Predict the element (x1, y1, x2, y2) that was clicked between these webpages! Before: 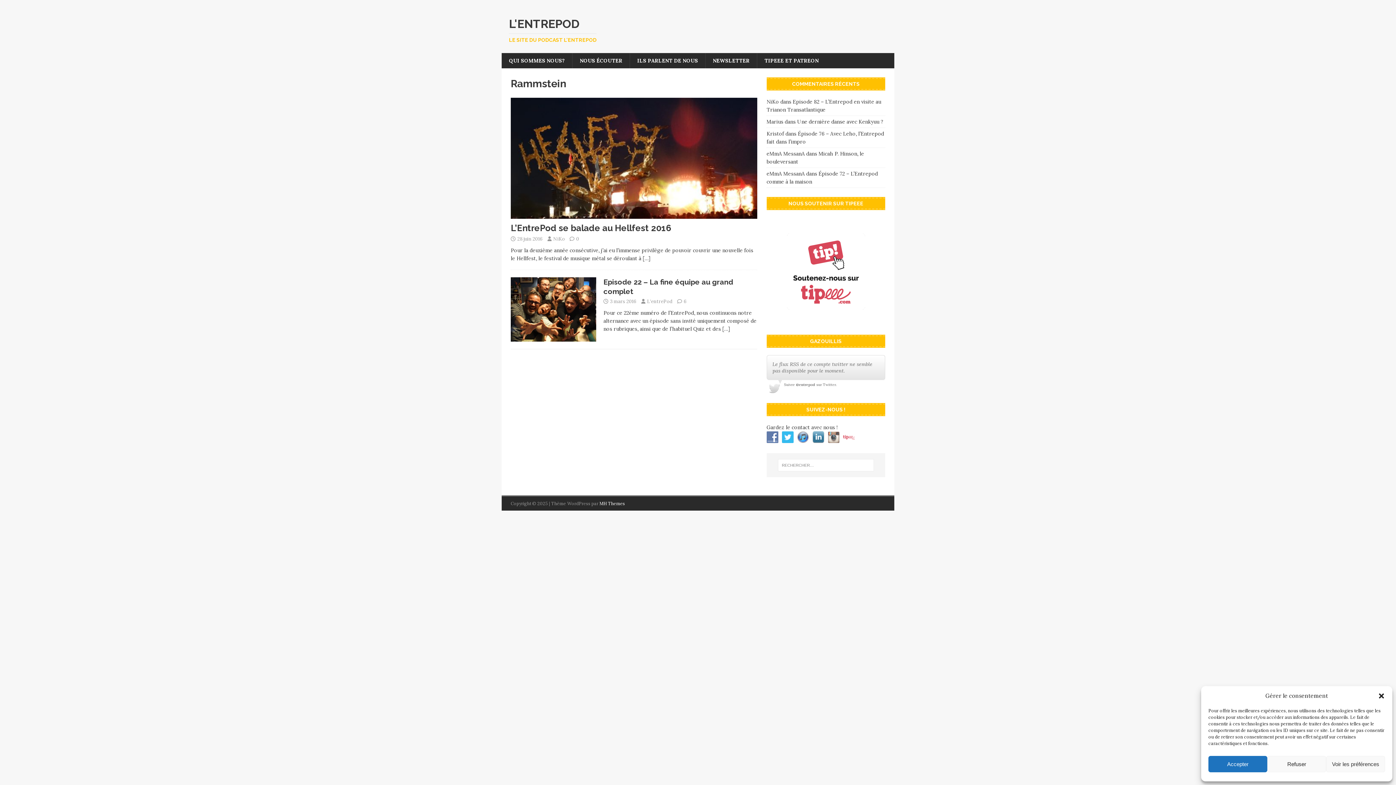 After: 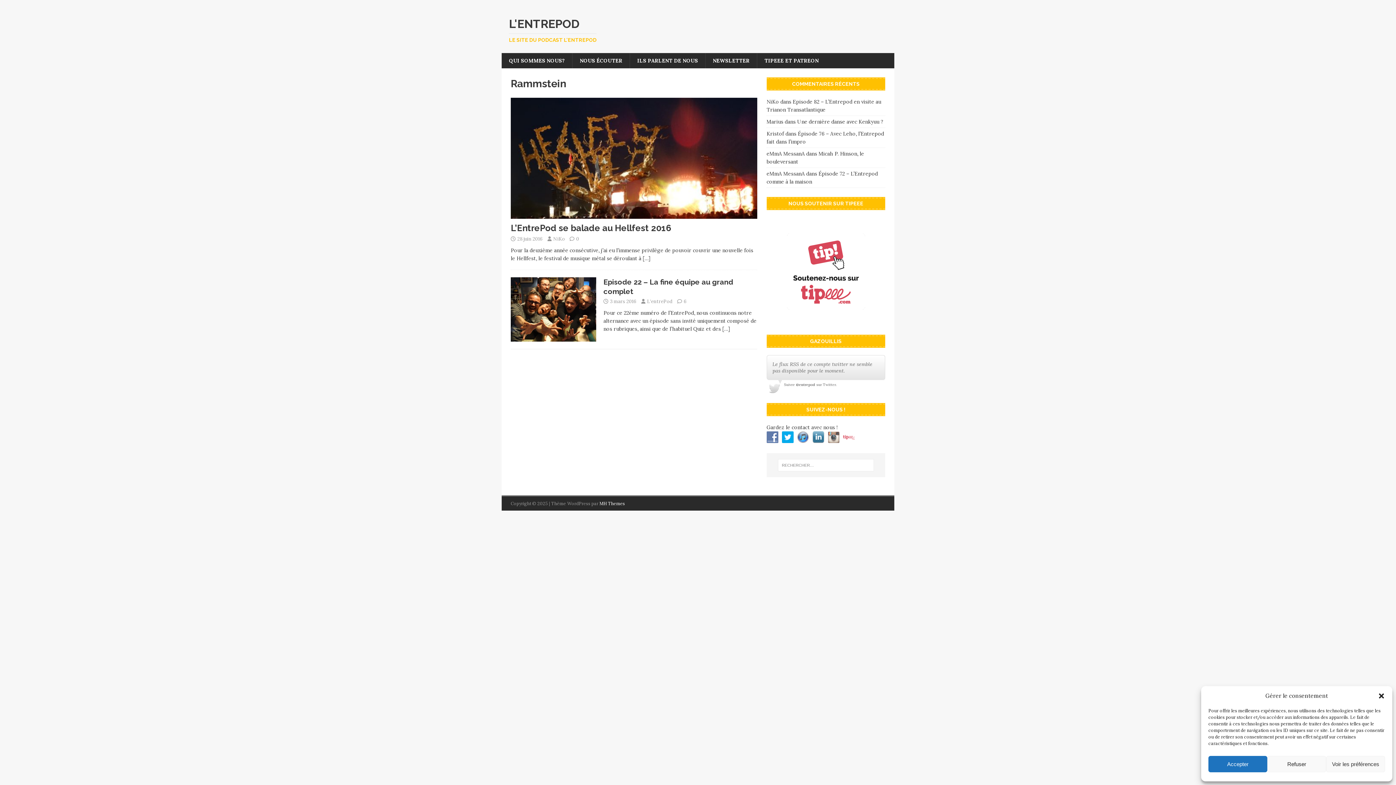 Action: bbox: (782, 434, 797, 440)